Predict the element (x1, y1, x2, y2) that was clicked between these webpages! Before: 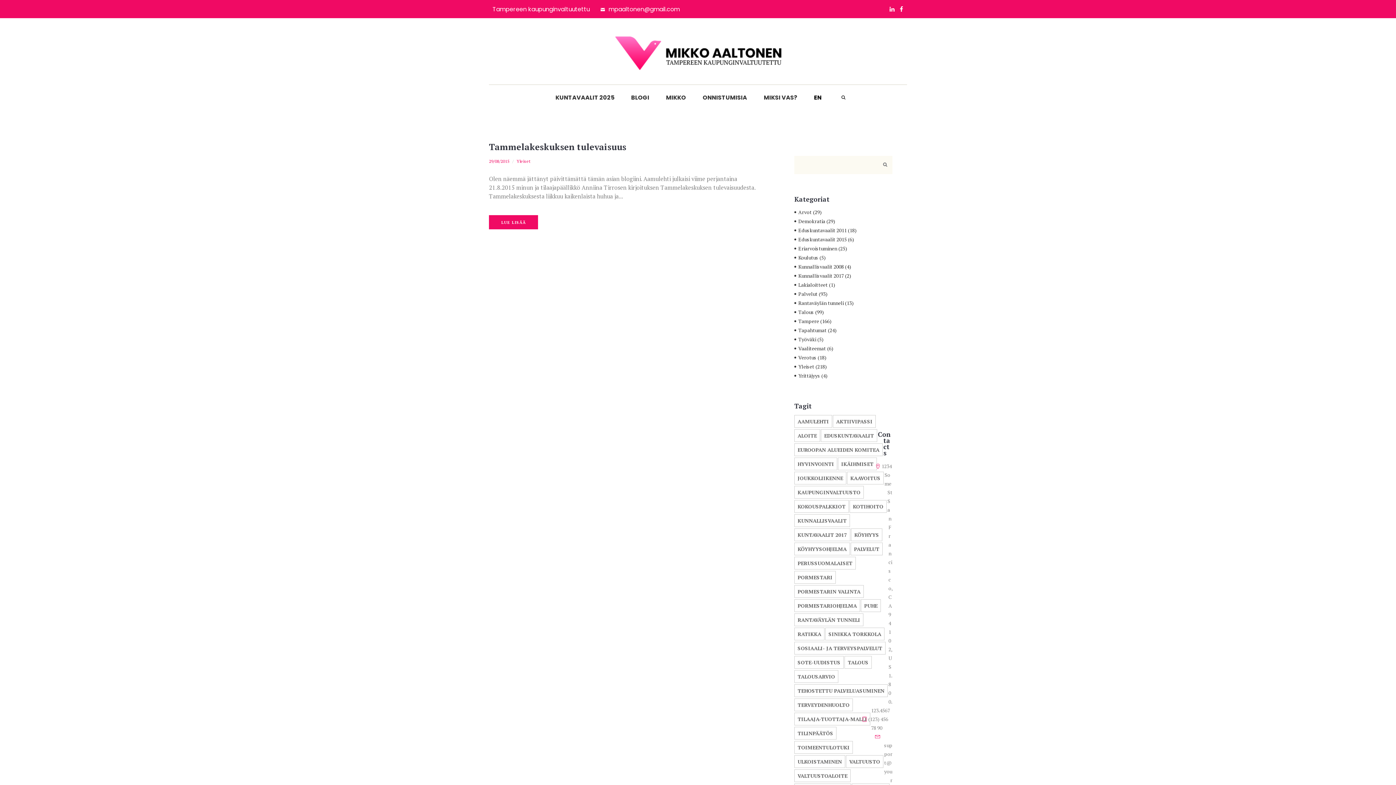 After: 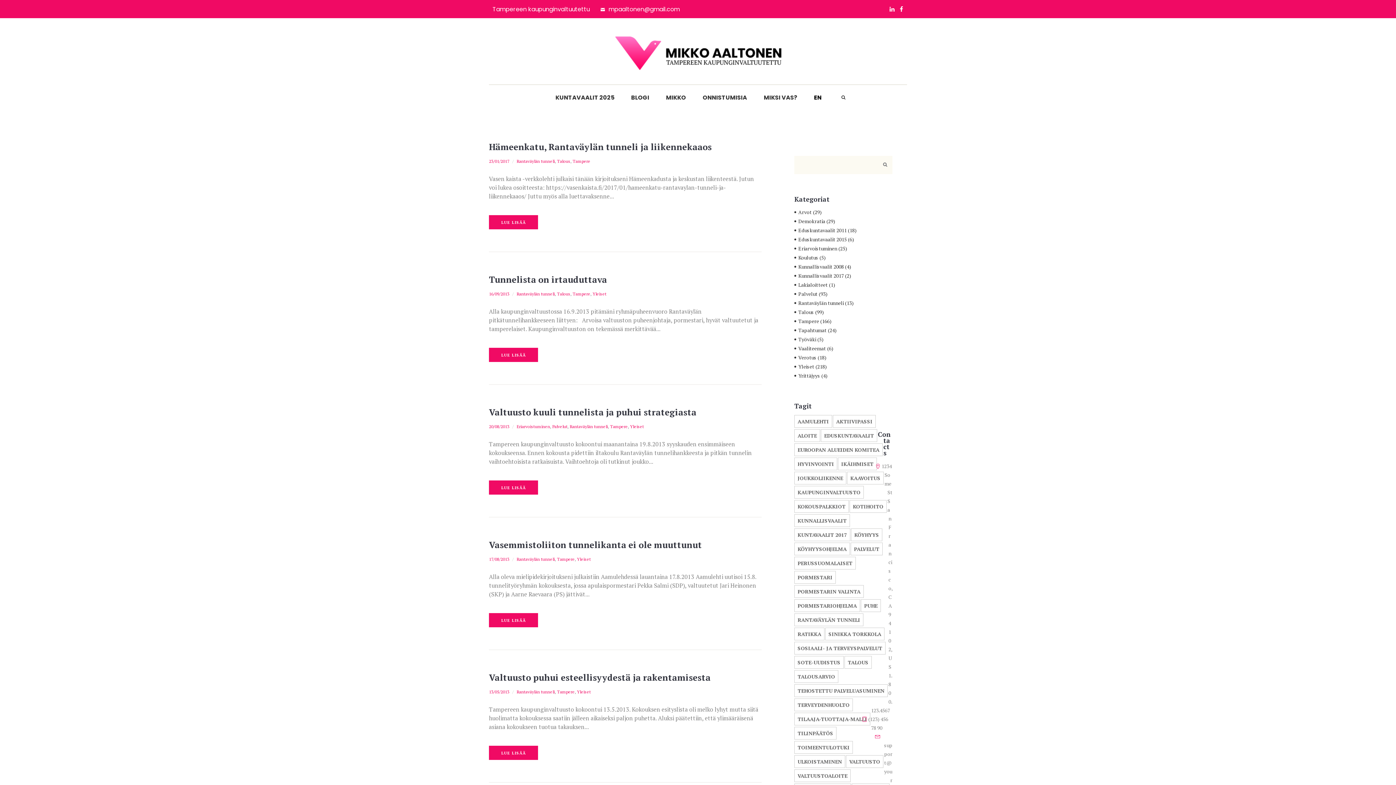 Action: label: Rantaväylän tunneli bbox: (794, 299, 844, 306)